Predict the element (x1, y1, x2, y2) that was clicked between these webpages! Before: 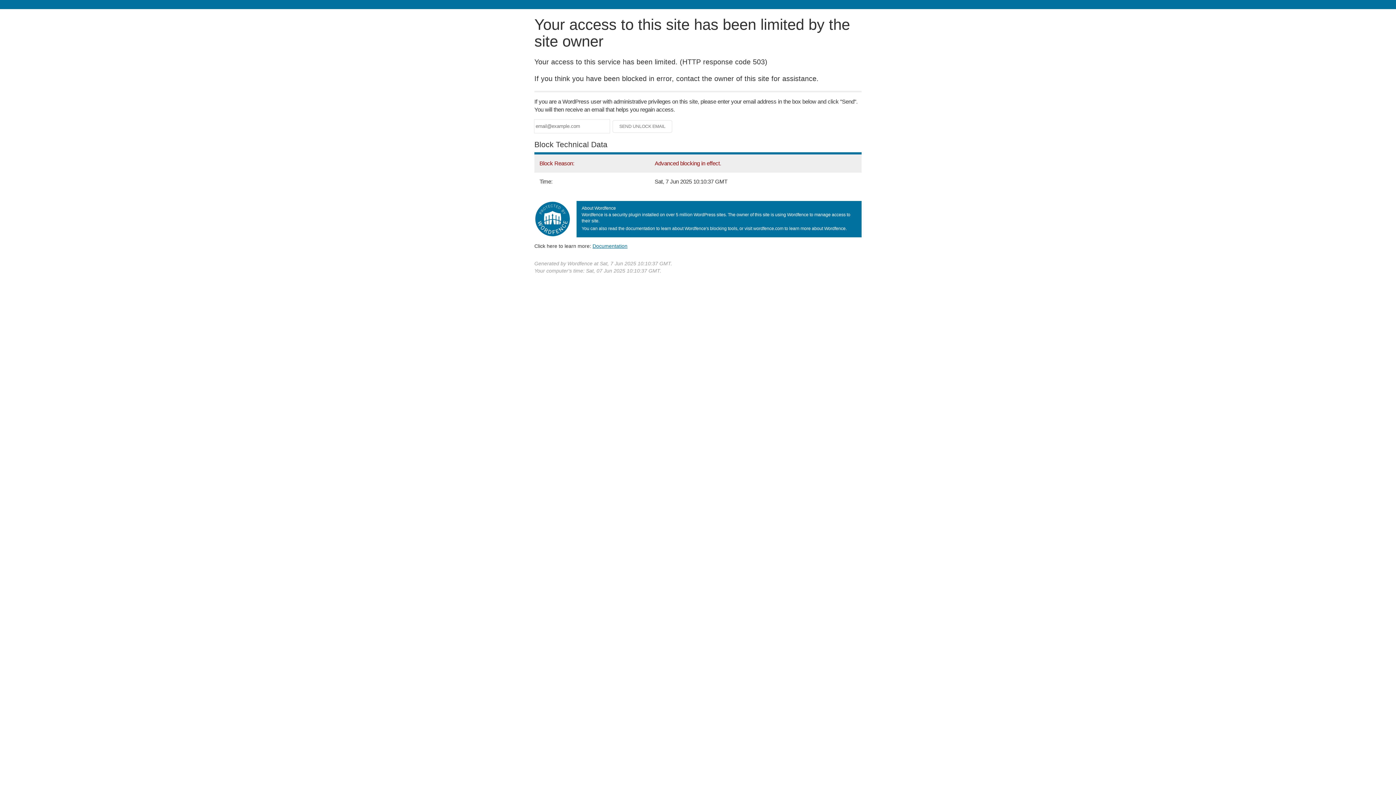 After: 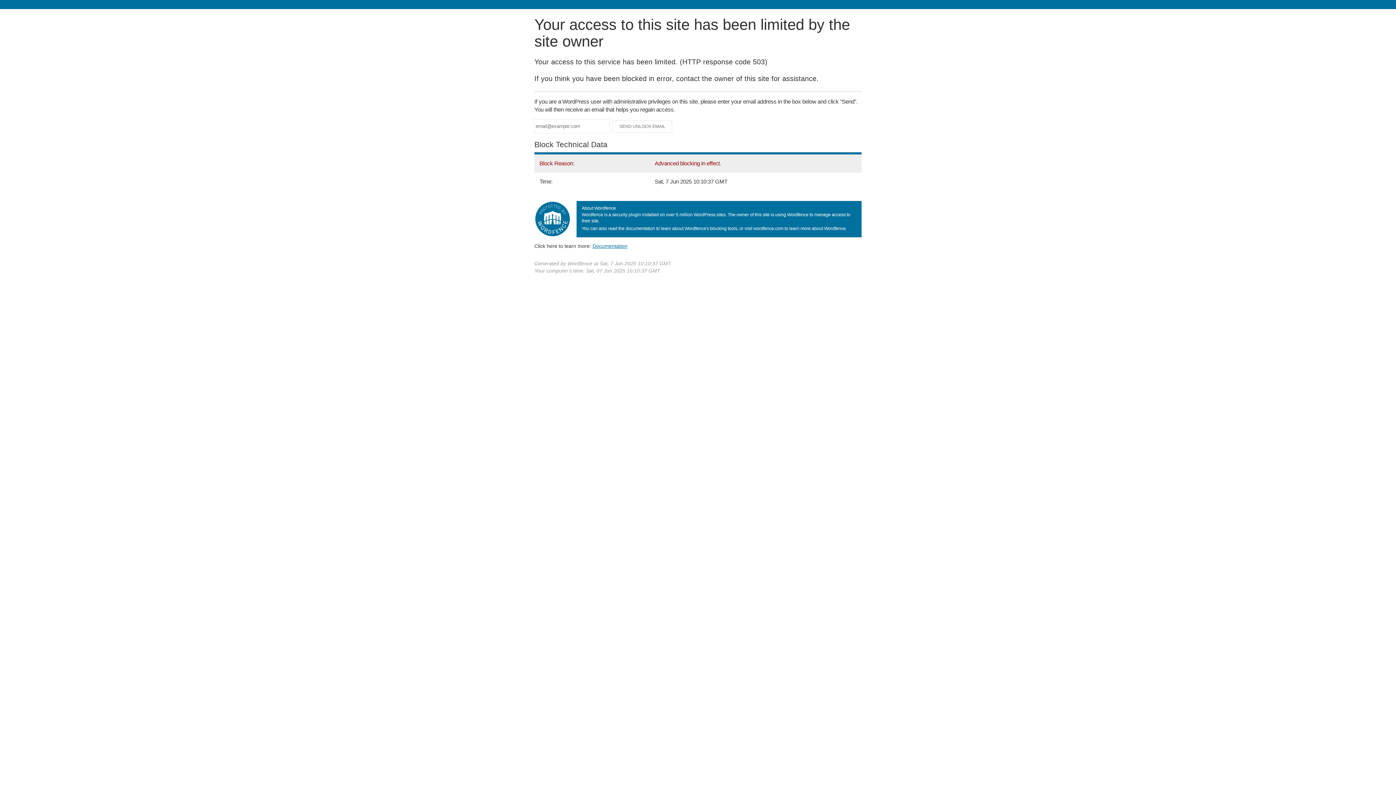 Action: bbox: (592, 243, 627, 248) label: Documentation